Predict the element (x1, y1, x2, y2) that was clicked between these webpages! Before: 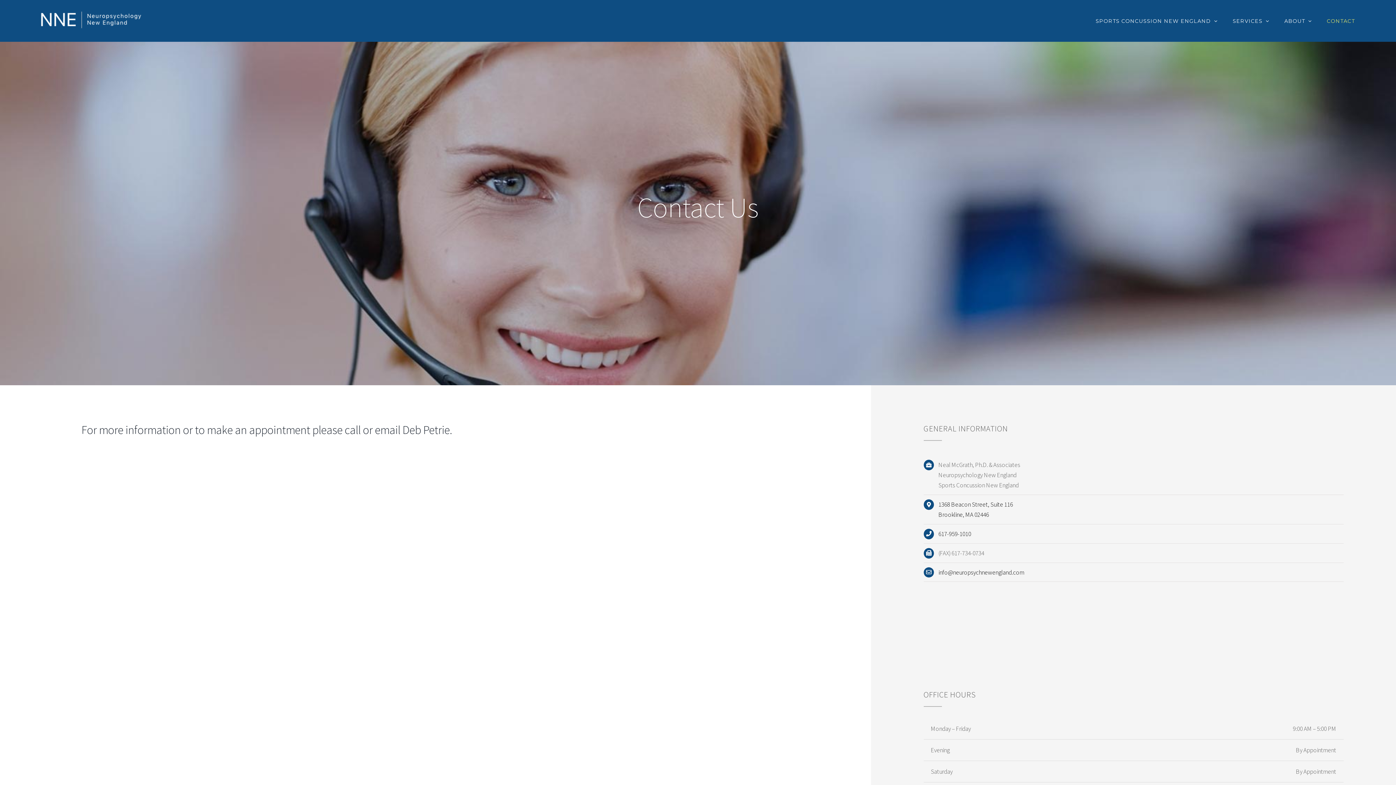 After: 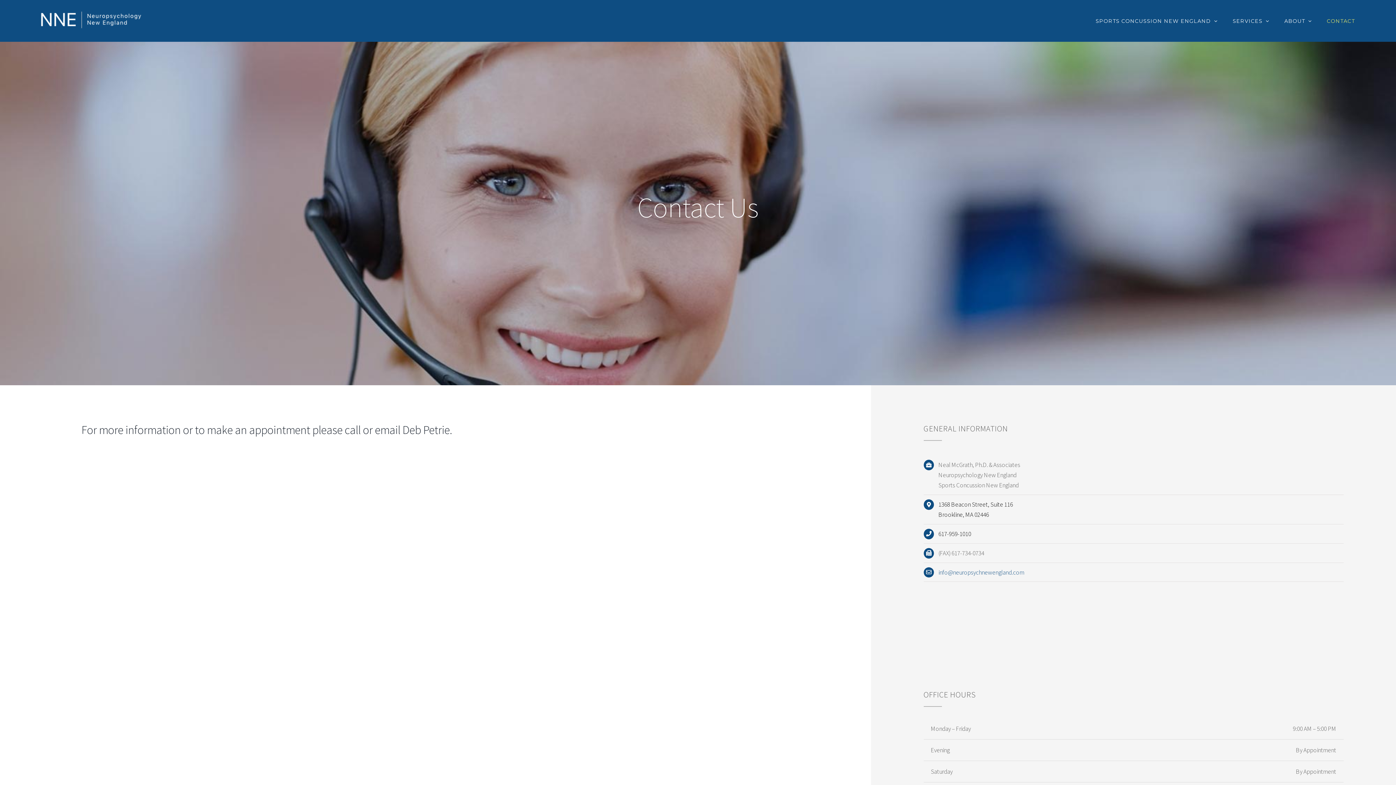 Action: label: info@neuropsychnewengland.com bbox: (938, 568, 1024, 576)